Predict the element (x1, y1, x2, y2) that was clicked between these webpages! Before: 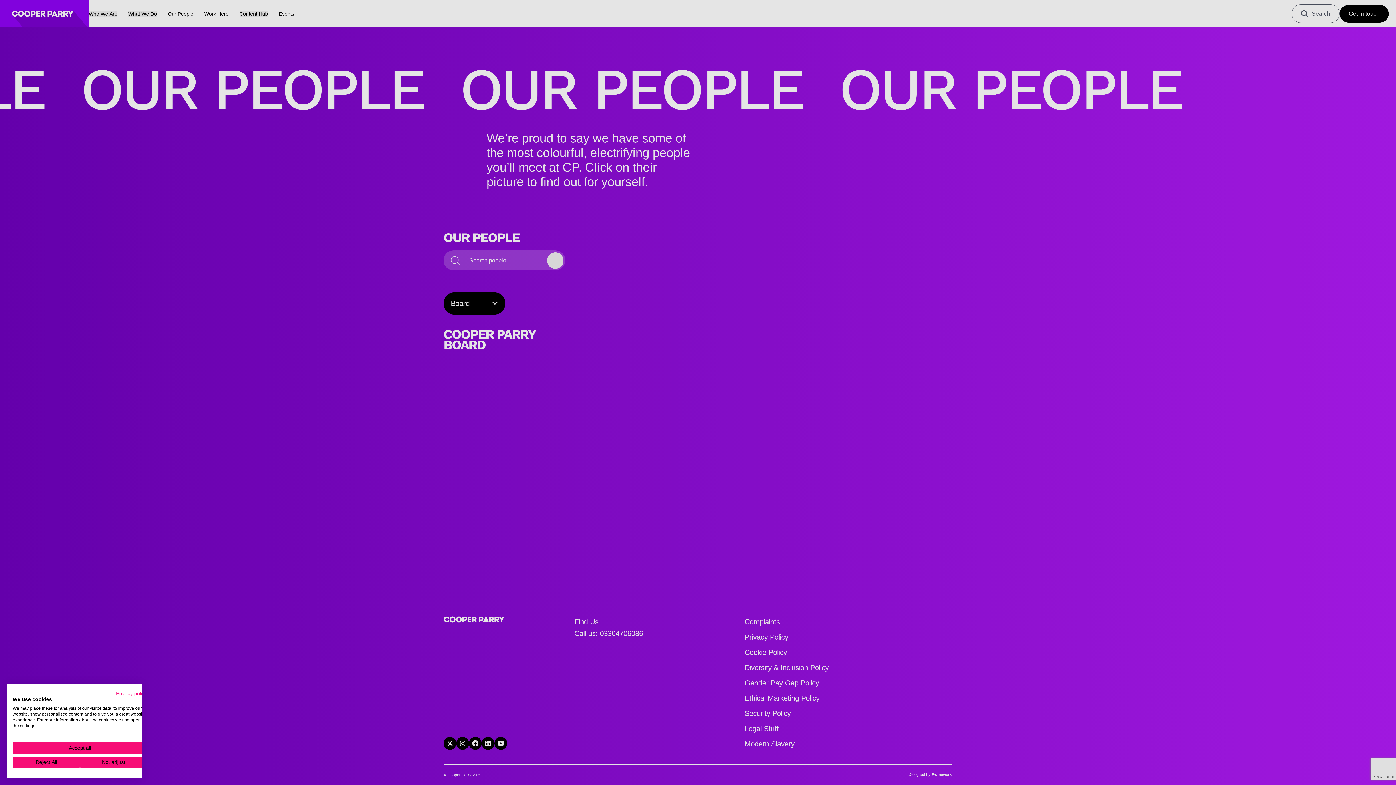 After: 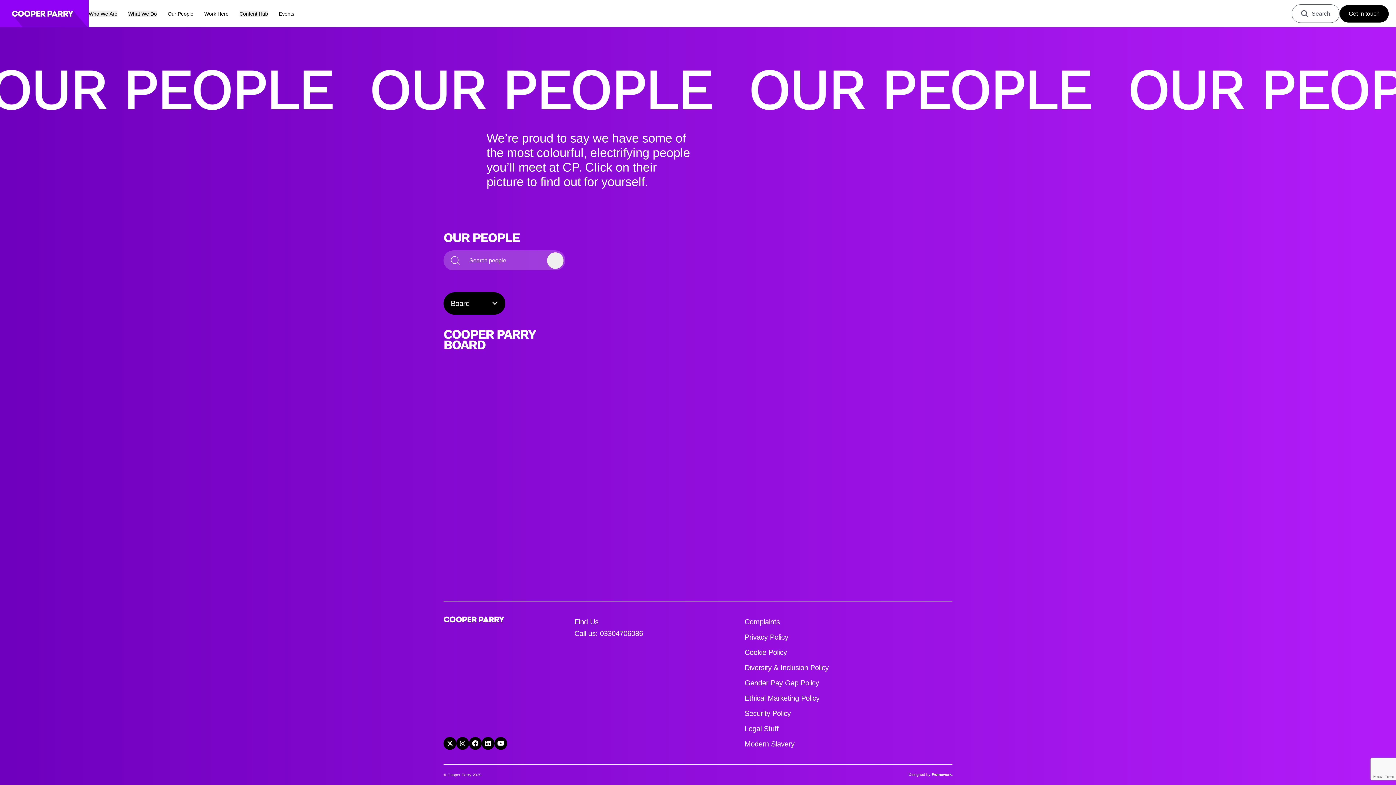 Action: bbox: (12, 757, 80, 768) label: Deny all cookies